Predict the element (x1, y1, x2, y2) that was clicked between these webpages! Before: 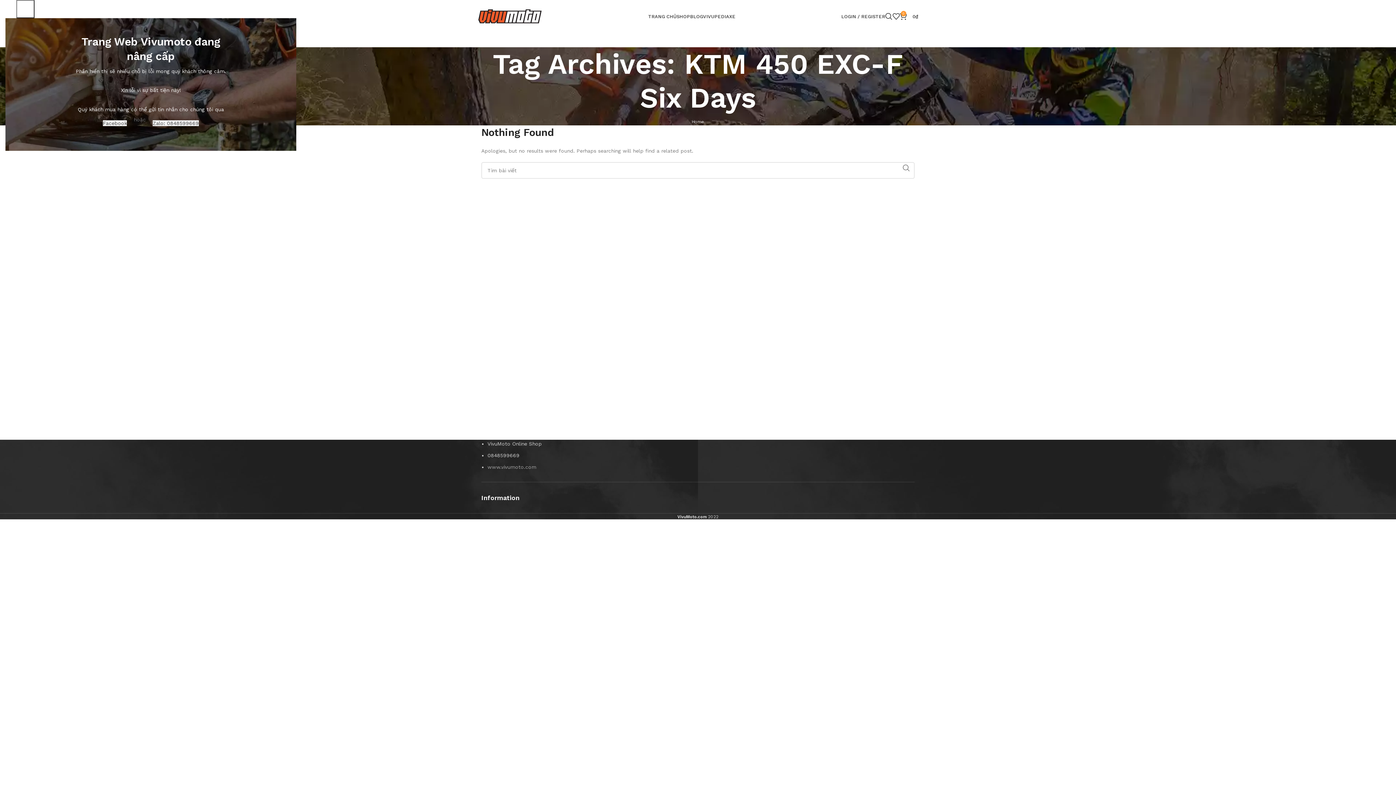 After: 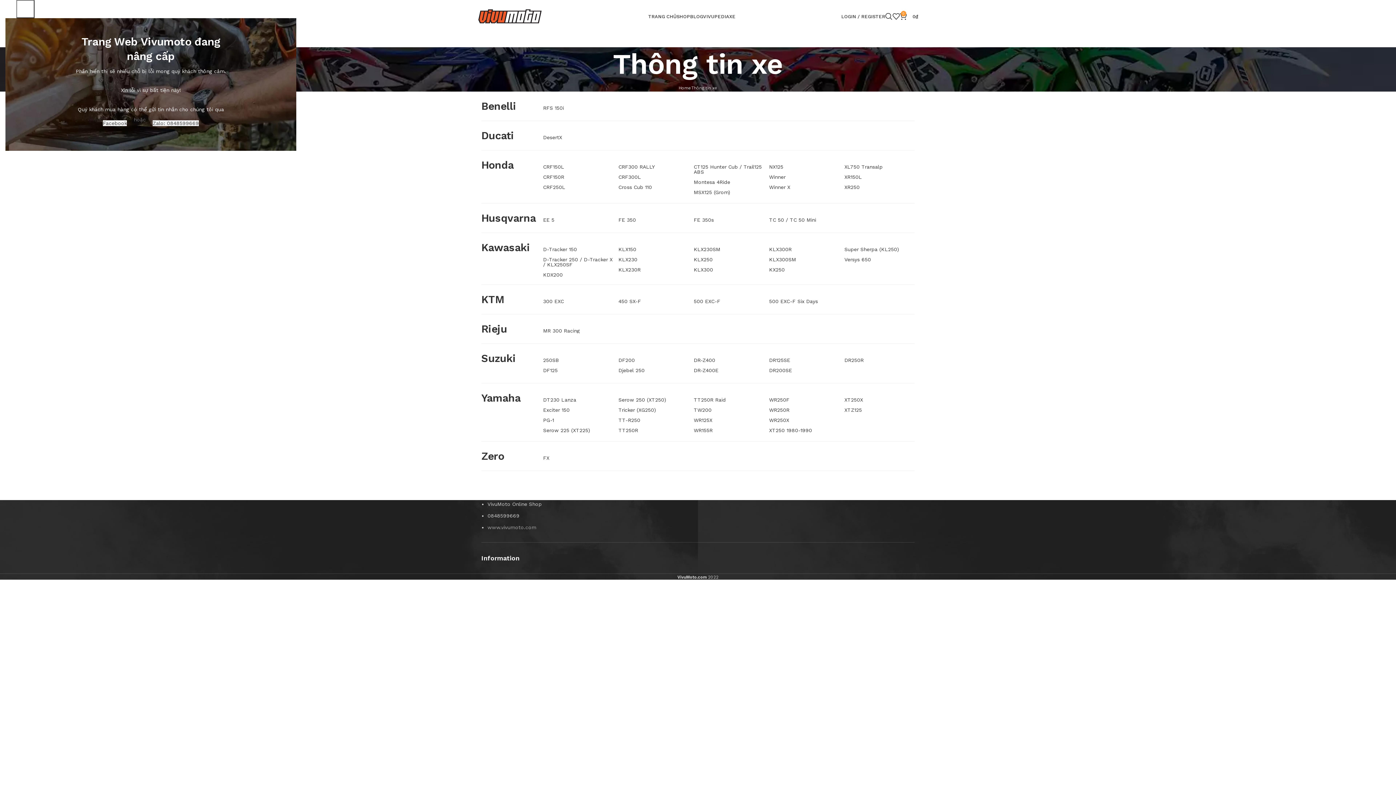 Action: label: XE bbox: (729, 9, 735, 23)